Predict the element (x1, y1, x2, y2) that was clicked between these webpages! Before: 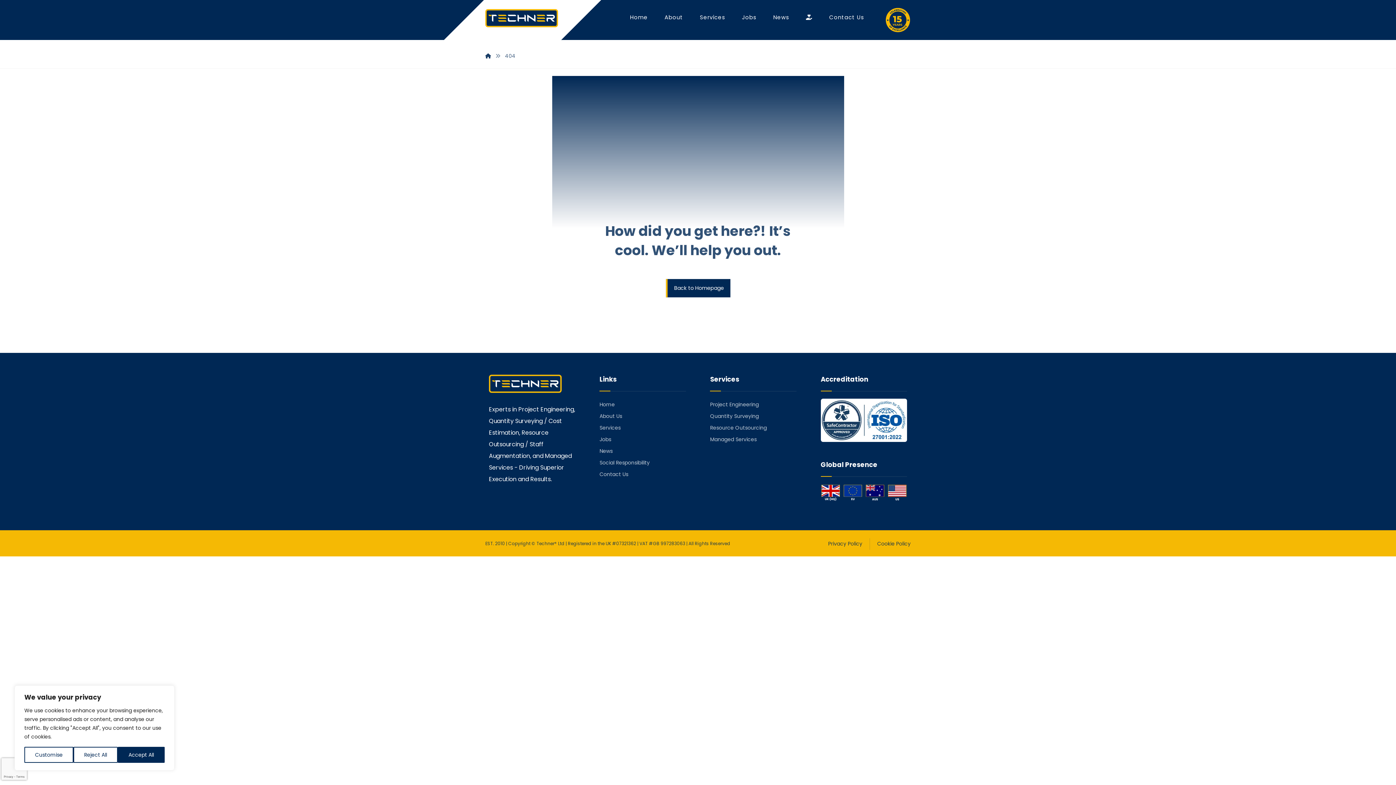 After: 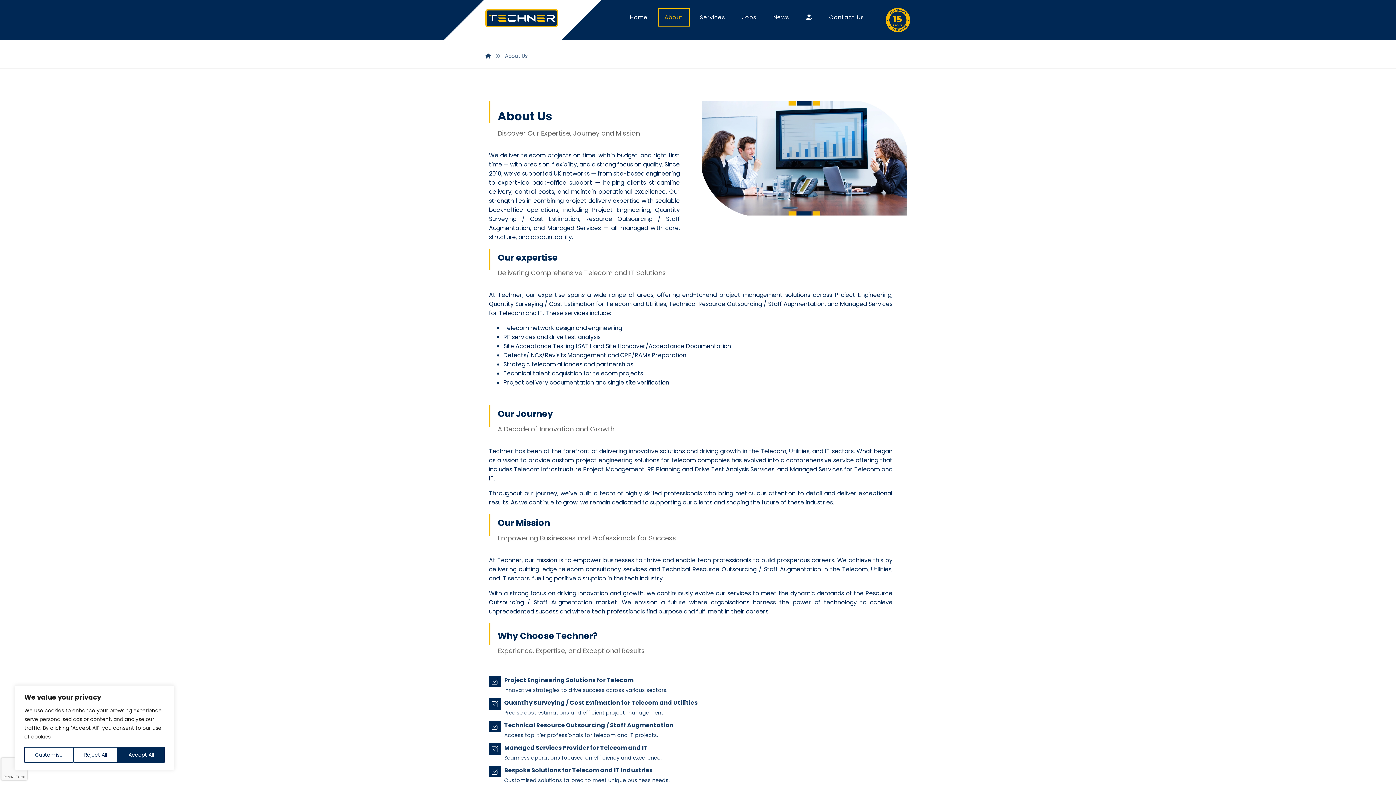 Action: bbox: (599, 412, 622, 420) label: About Us